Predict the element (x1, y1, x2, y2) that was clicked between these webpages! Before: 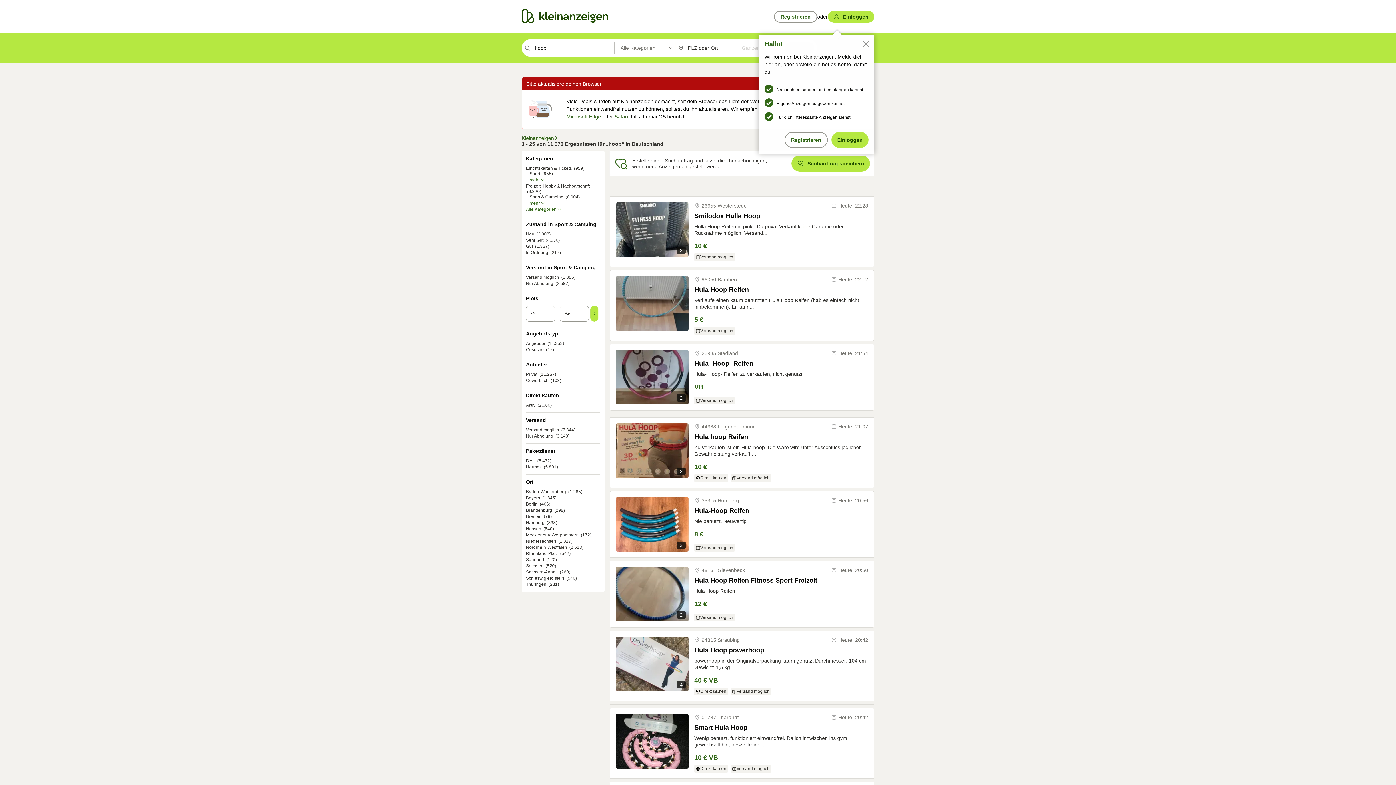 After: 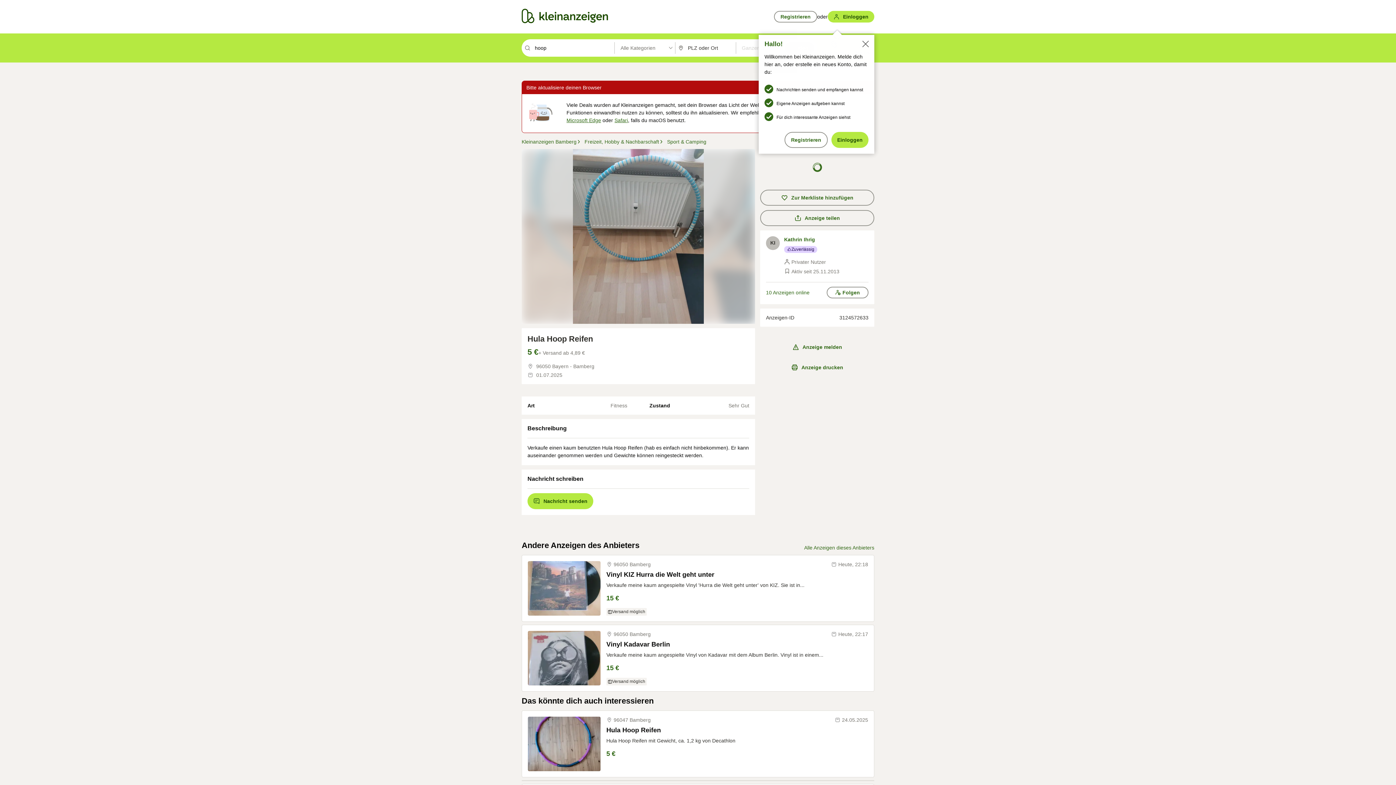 Action: bbox: (694, 285, 868, 294) label: Hula Hoop Reifen